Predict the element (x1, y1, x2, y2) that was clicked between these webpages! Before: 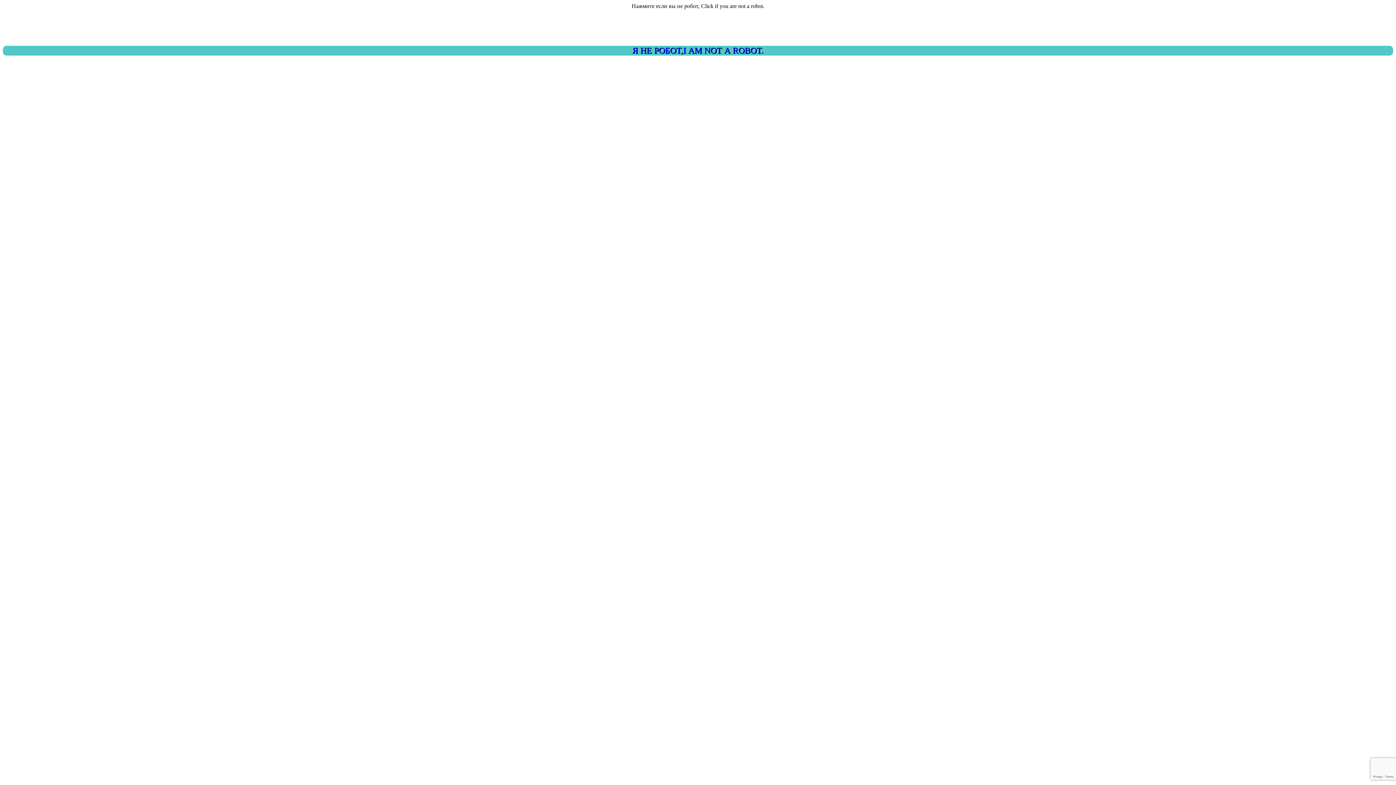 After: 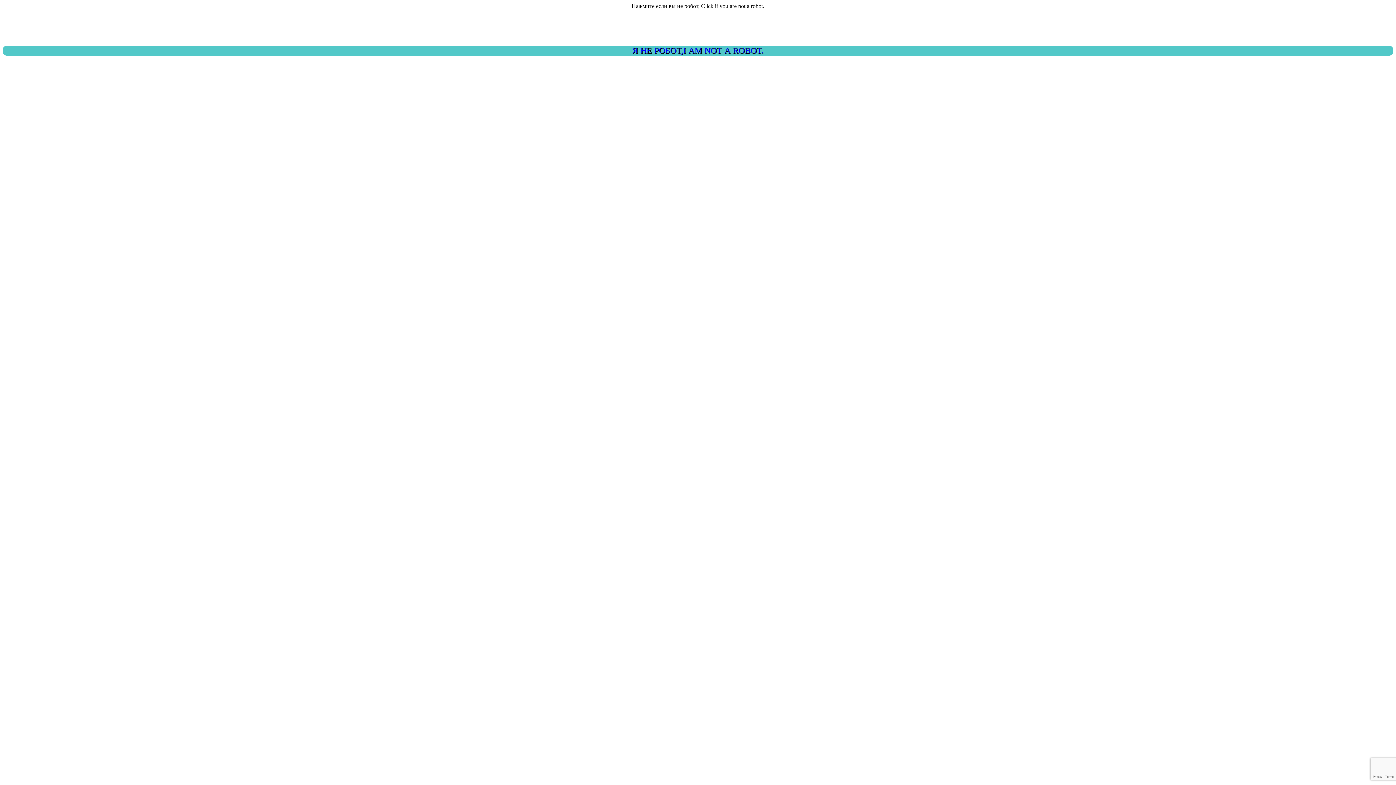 Action: label: Я НЕ РОБОТ,I AM NOT A ROBOT. bbox: (2, 45, 1393, 55)